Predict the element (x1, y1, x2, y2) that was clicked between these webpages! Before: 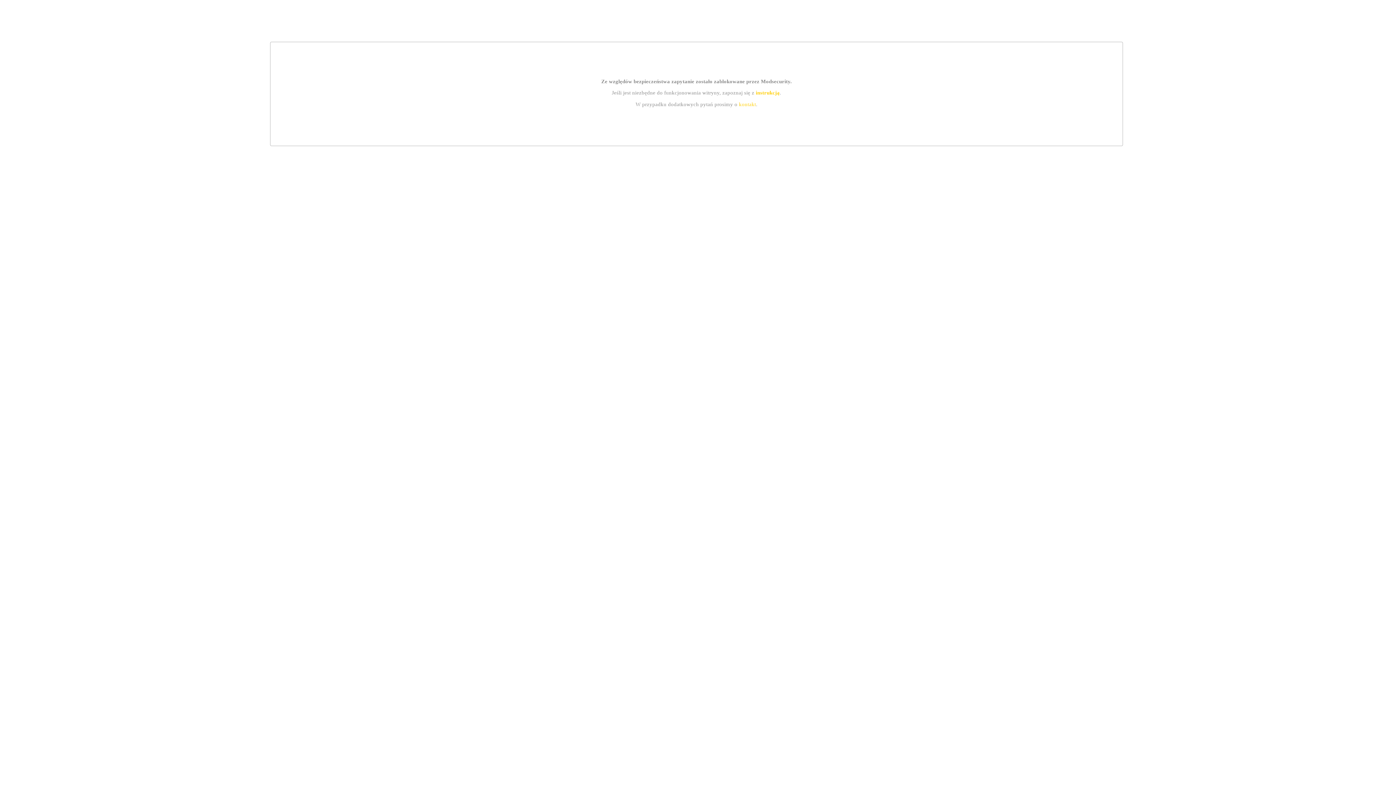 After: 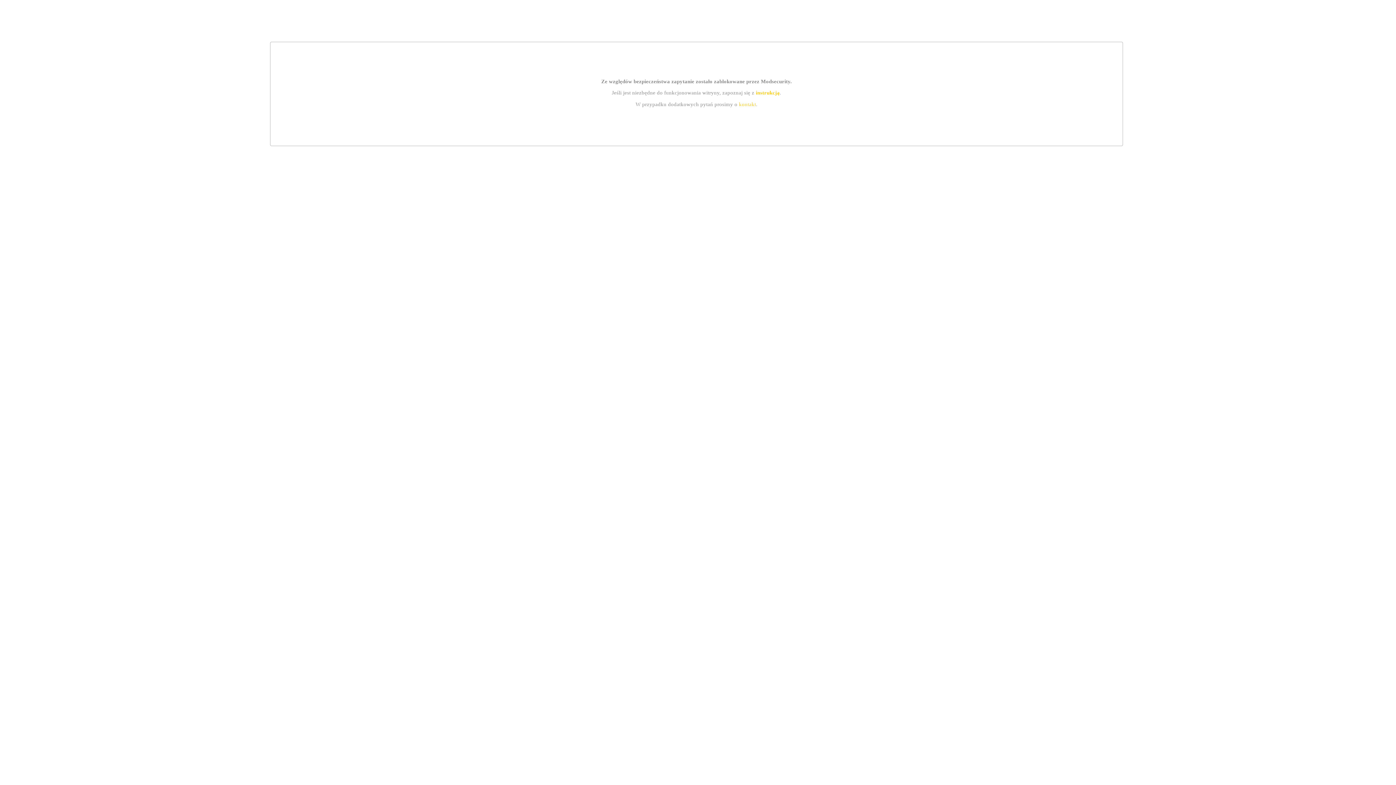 Action: bbox: (755, 89, 779, 95) label: instrukcją